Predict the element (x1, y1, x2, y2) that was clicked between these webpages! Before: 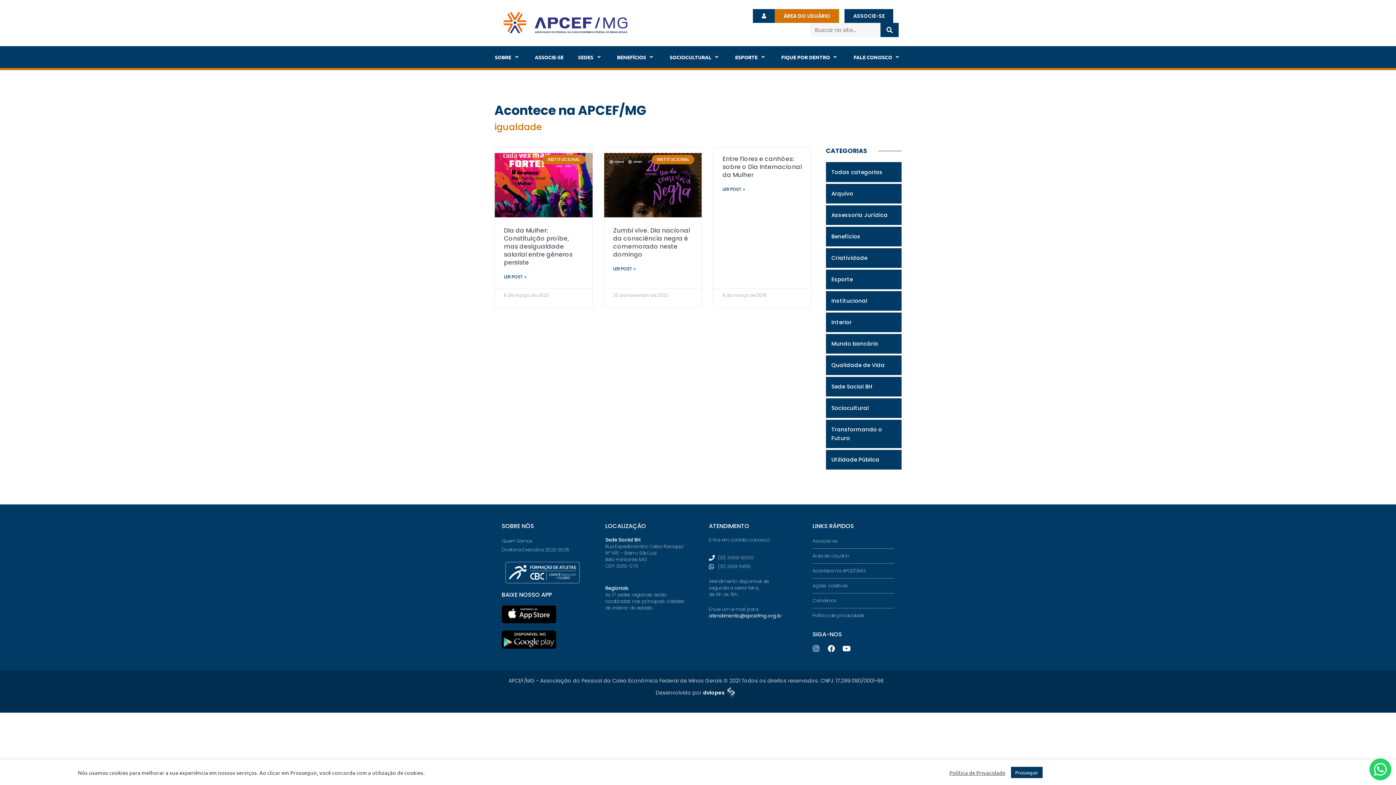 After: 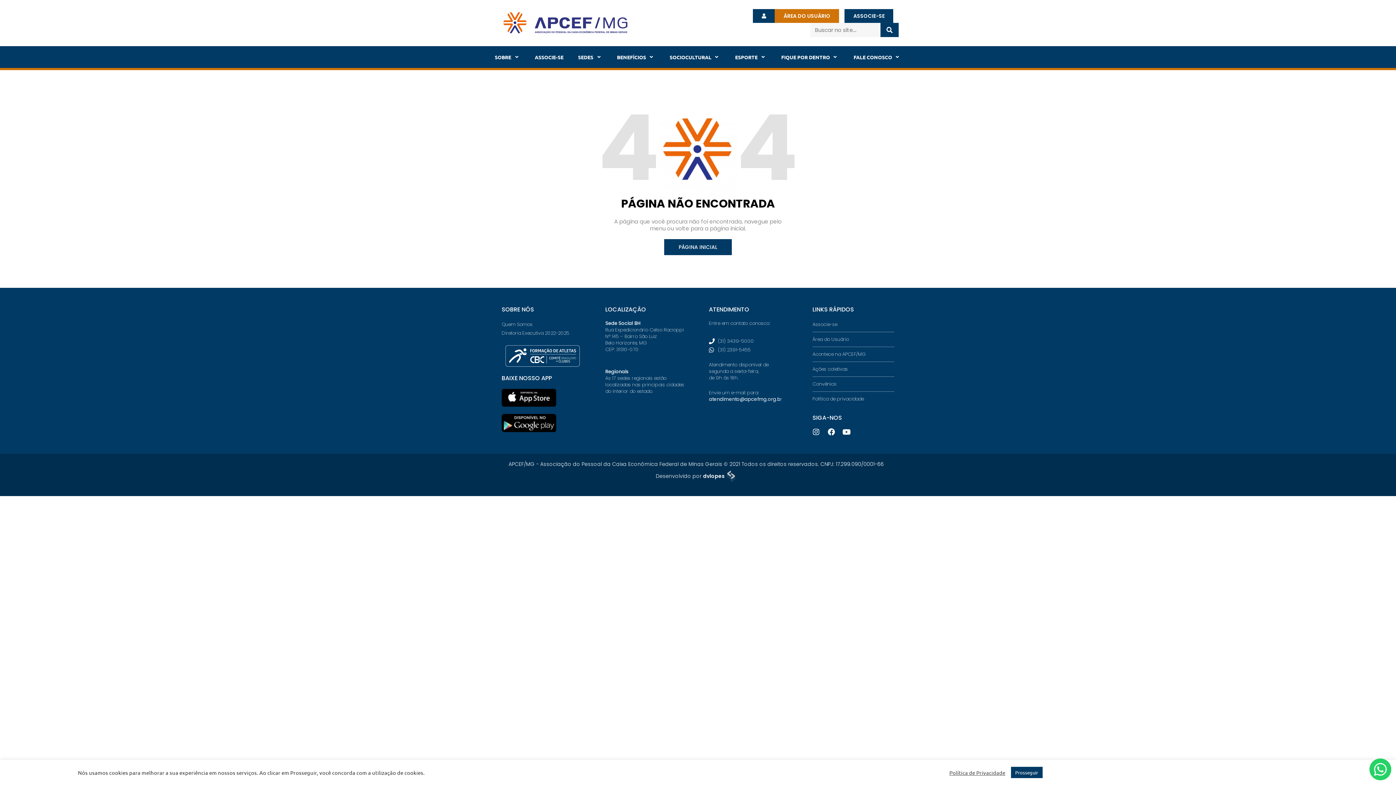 Action: bbox: (501, 537, 583, 545) label: Quem Somos